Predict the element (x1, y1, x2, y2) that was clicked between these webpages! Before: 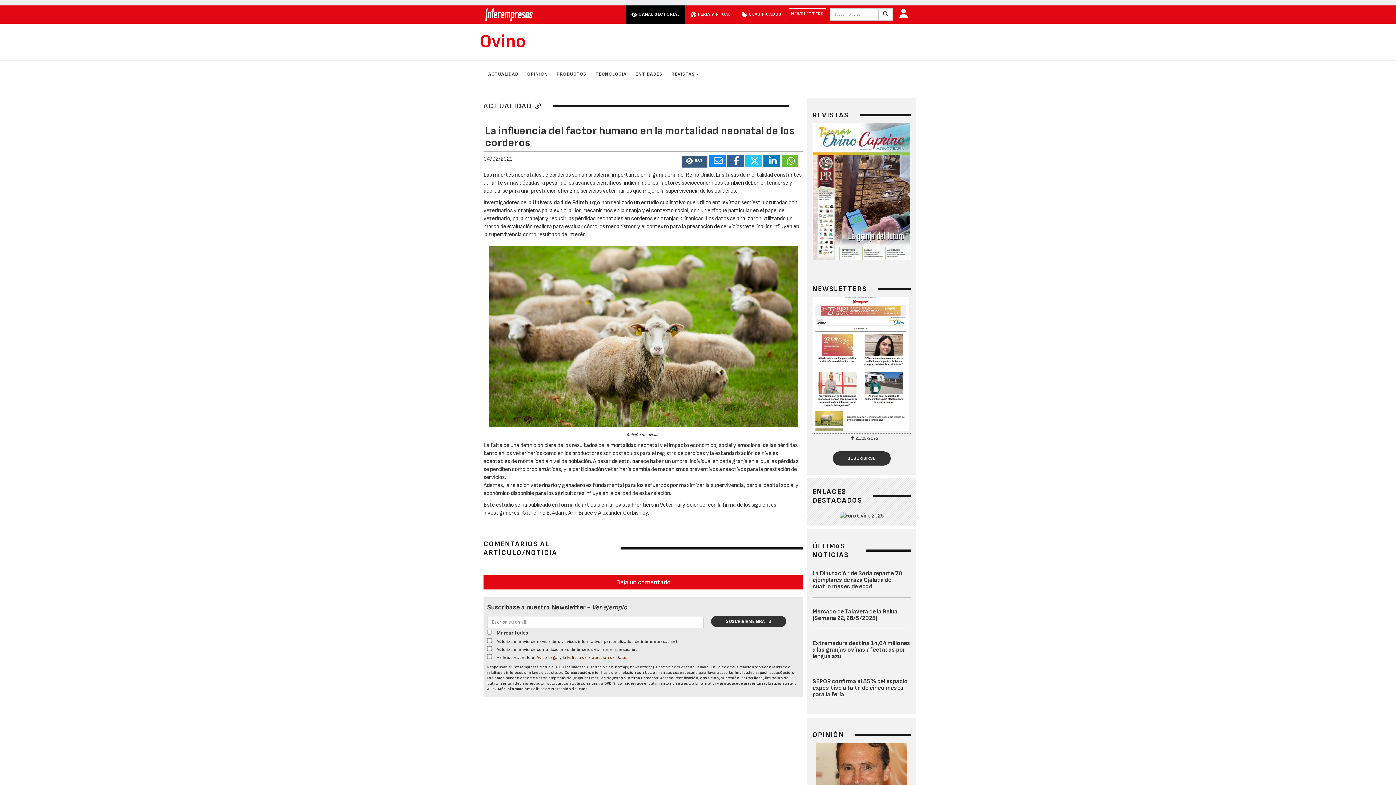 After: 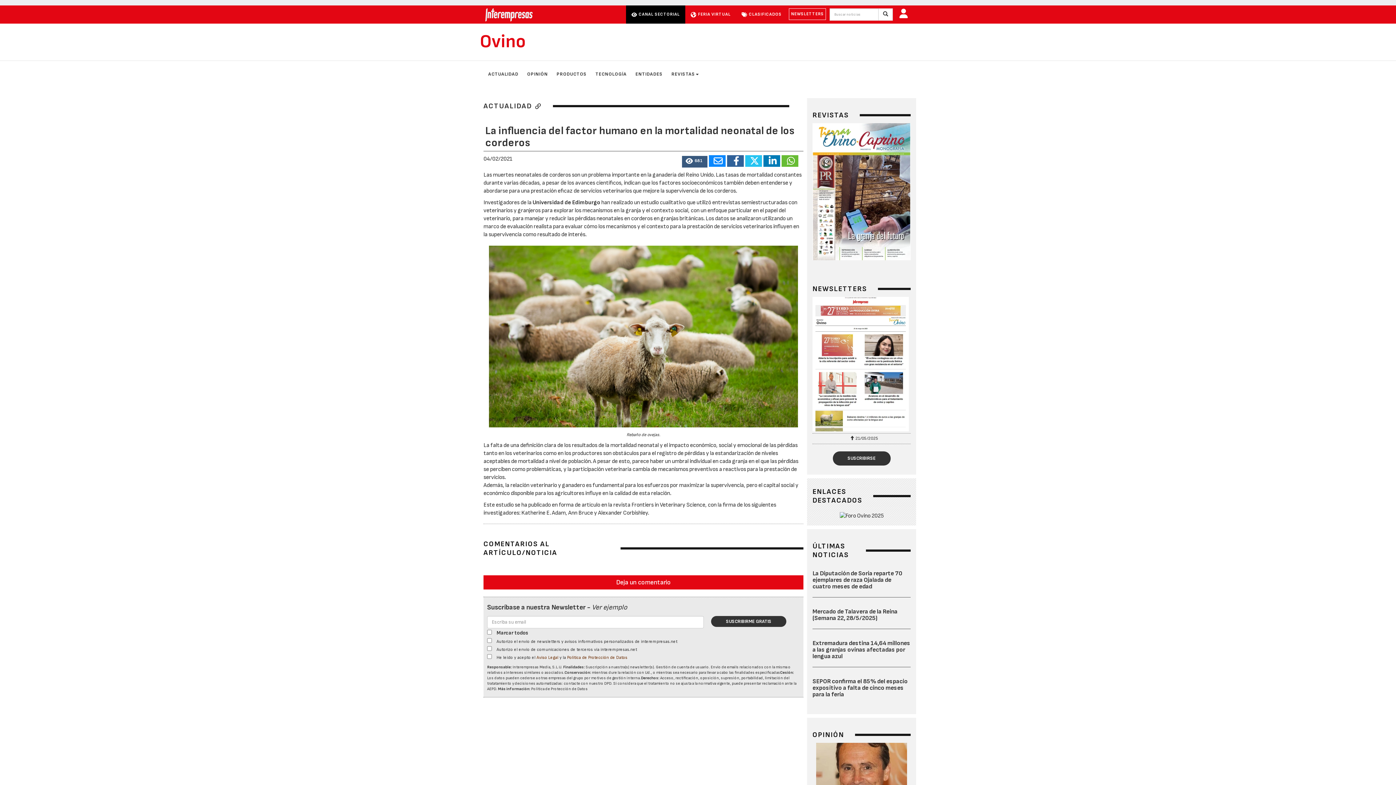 Action: bbox: (781, 155, 798, 166)